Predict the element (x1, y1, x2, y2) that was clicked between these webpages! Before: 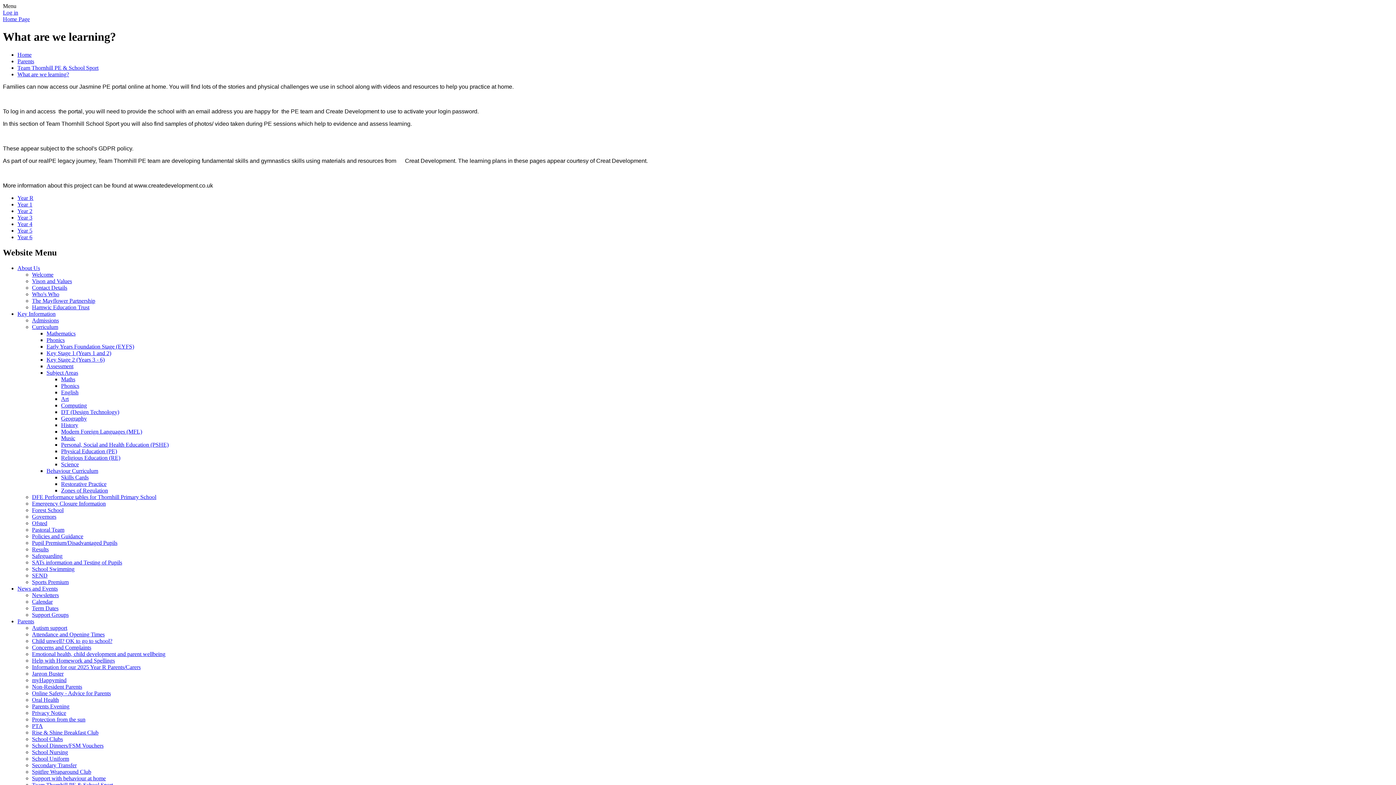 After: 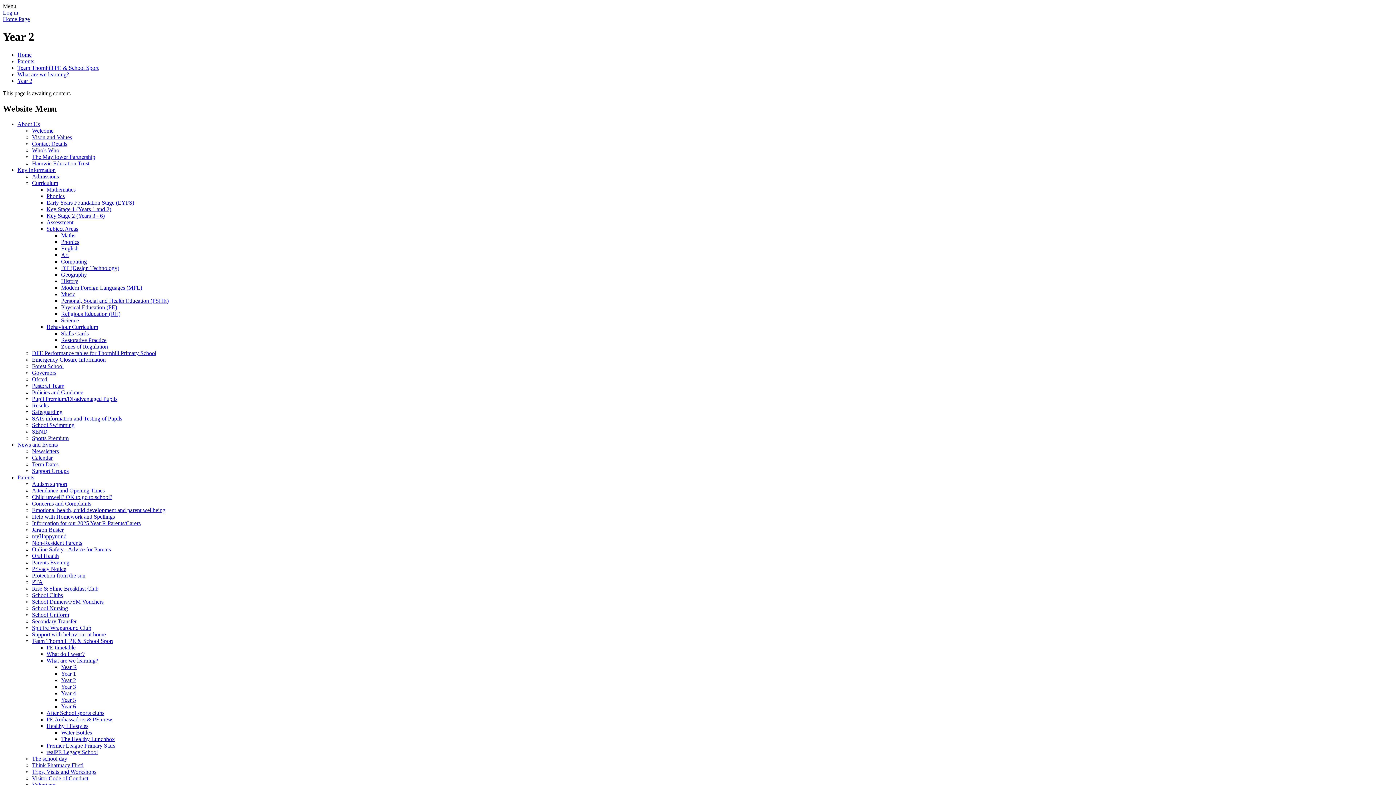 Action: bbox: (17, 207, 32, 214) label: Year 2